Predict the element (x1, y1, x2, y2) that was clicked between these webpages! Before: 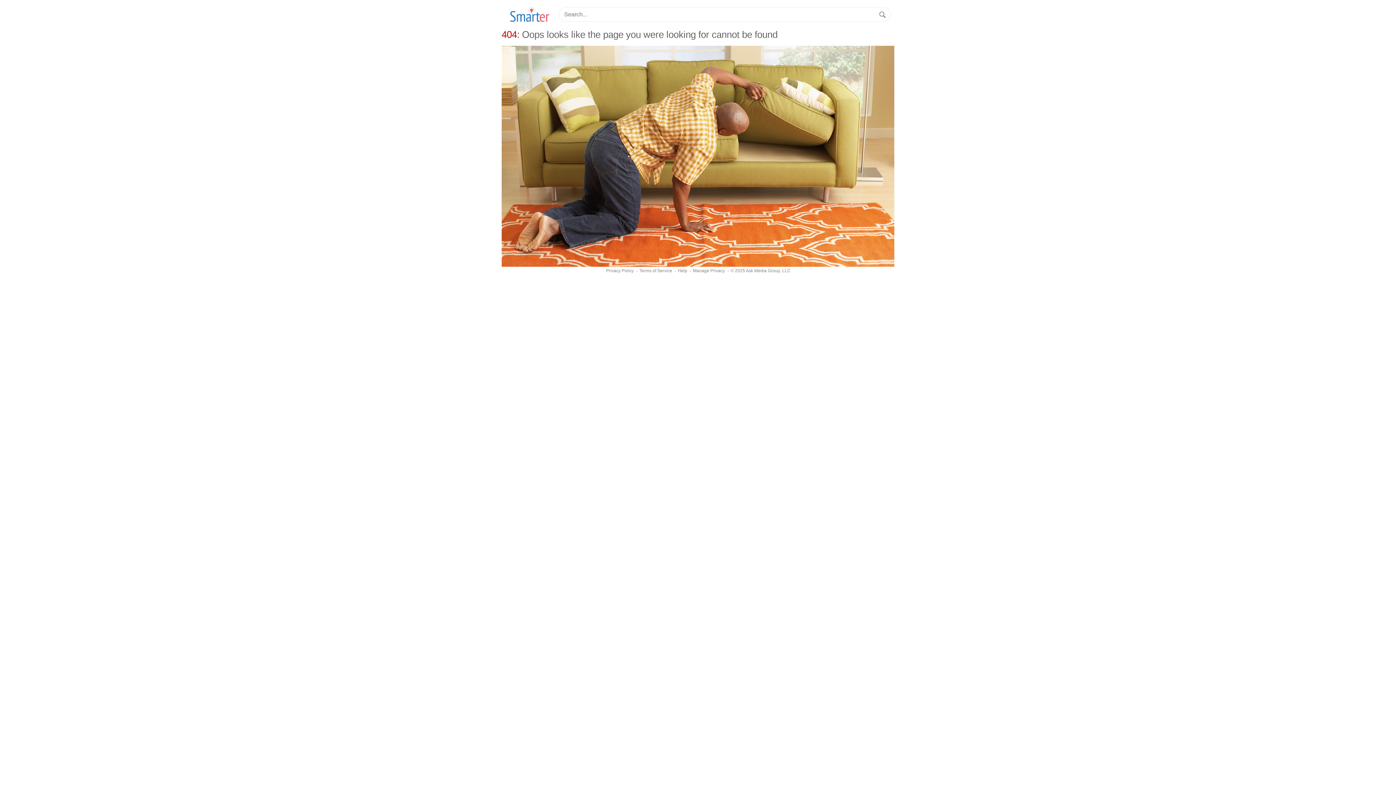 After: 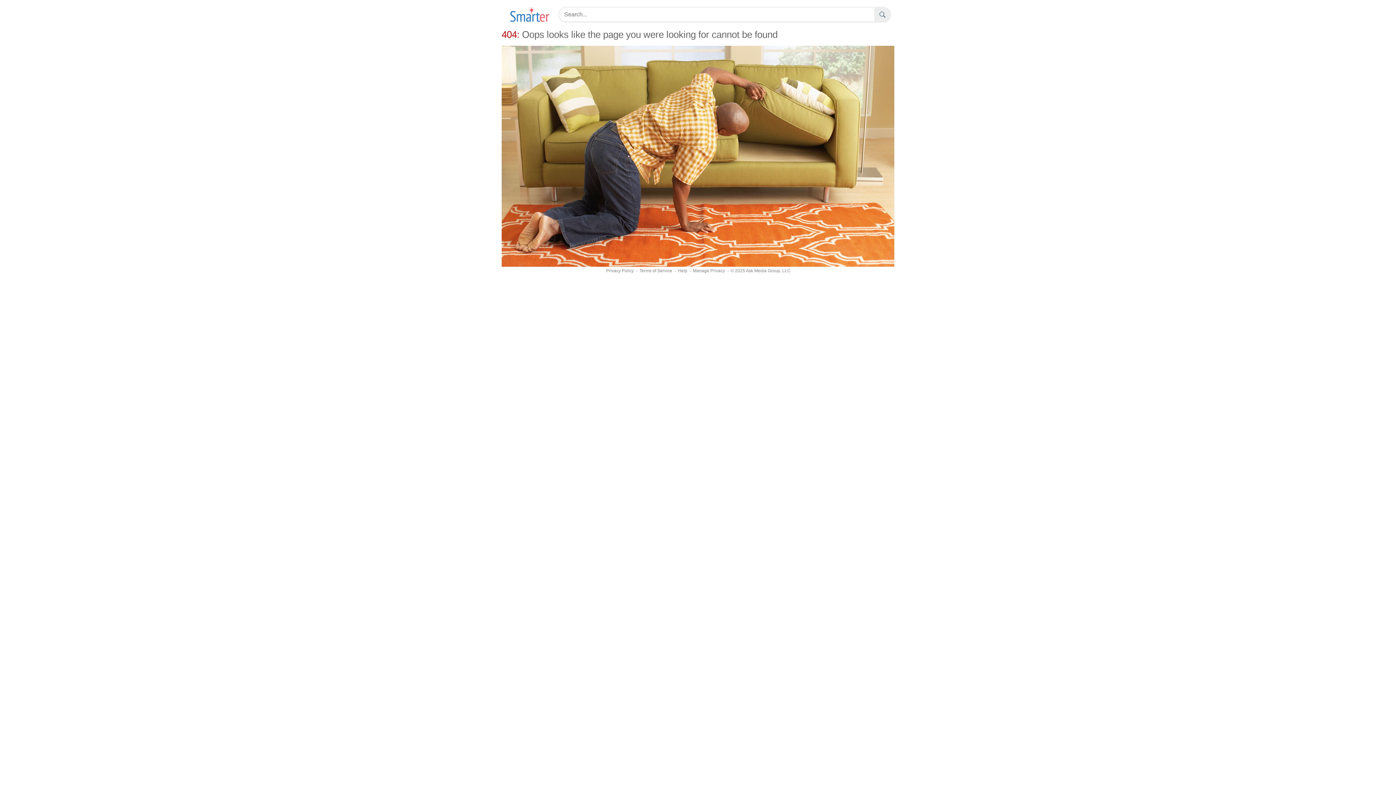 Action: bbox: (874, 7, 890, 21) label: search